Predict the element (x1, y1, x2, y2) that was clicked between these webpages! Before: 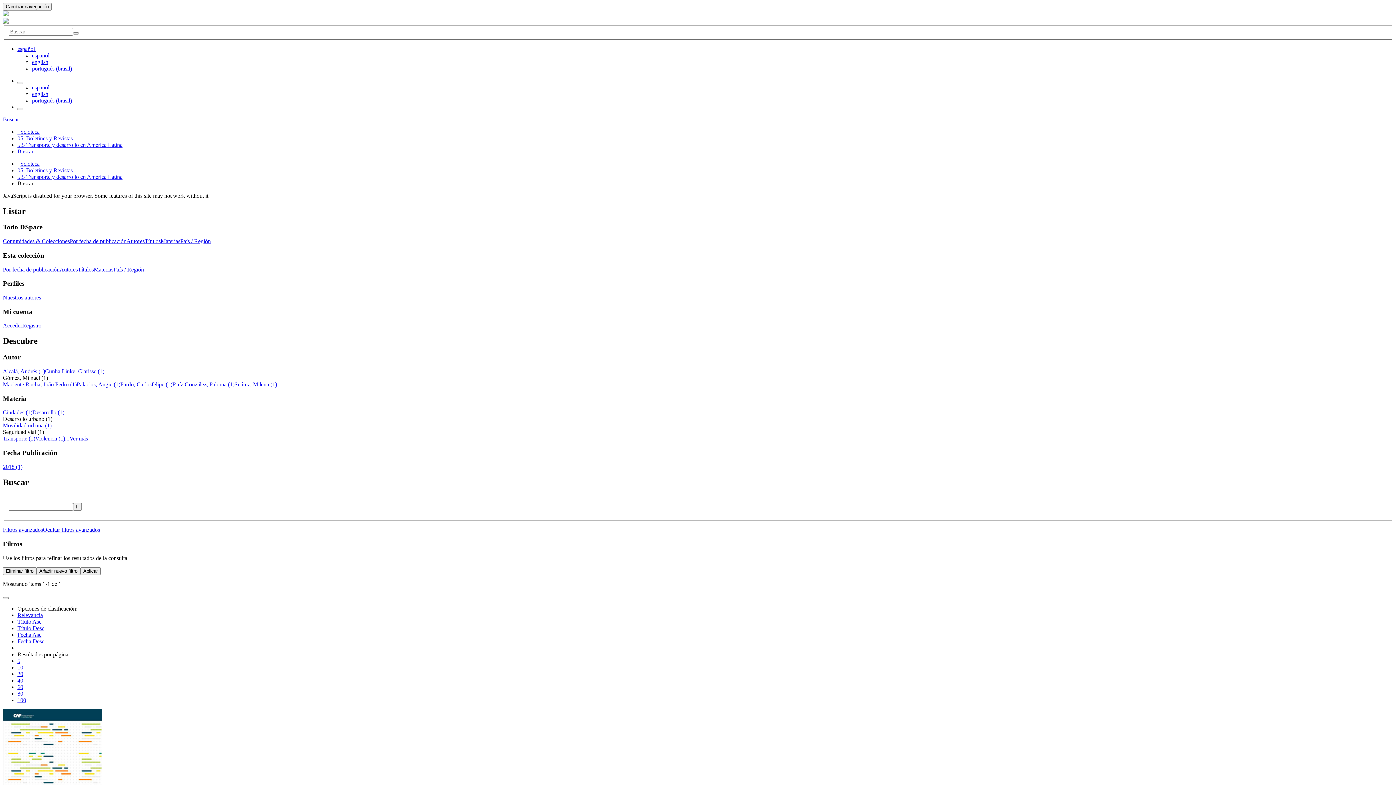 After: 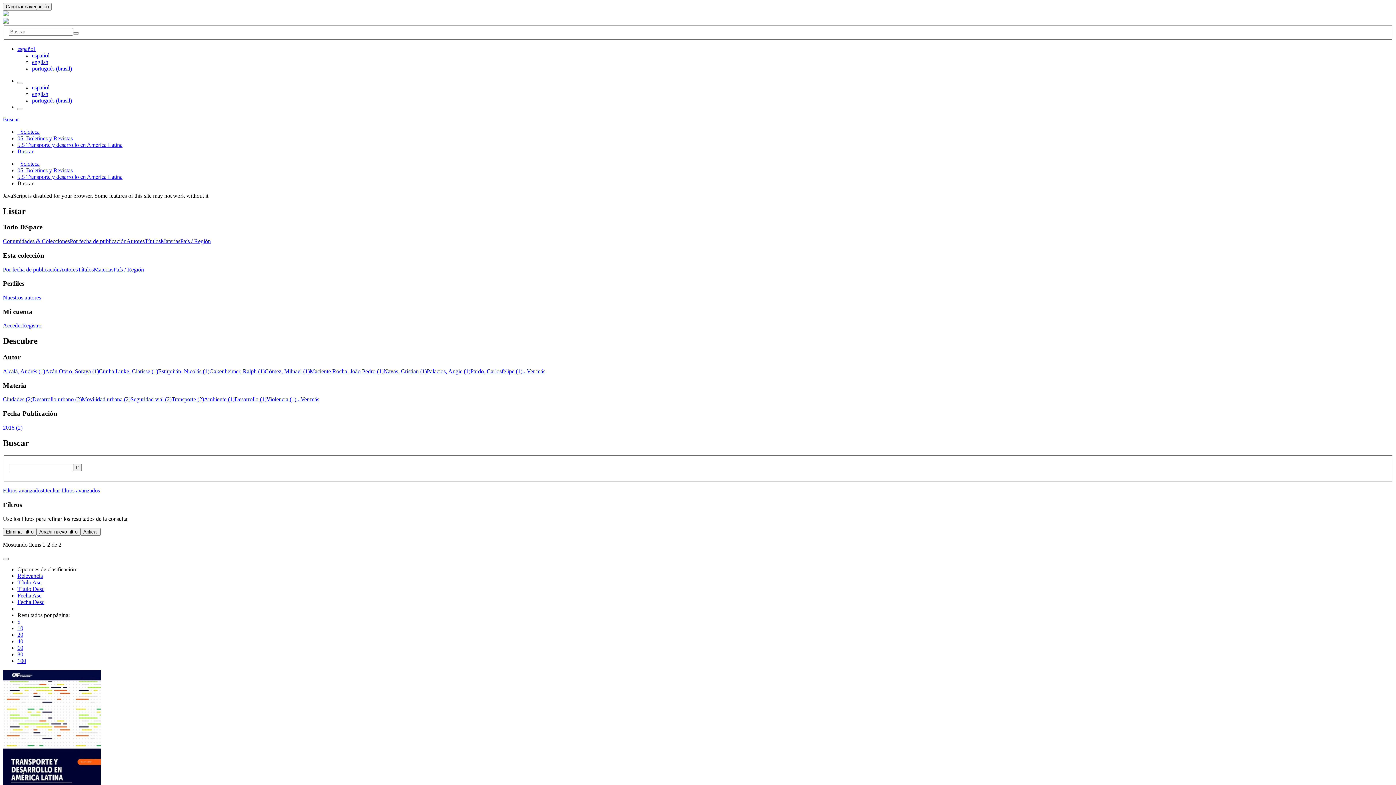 Action: label: Aplicar bbox: (80, 567, 100, 575)